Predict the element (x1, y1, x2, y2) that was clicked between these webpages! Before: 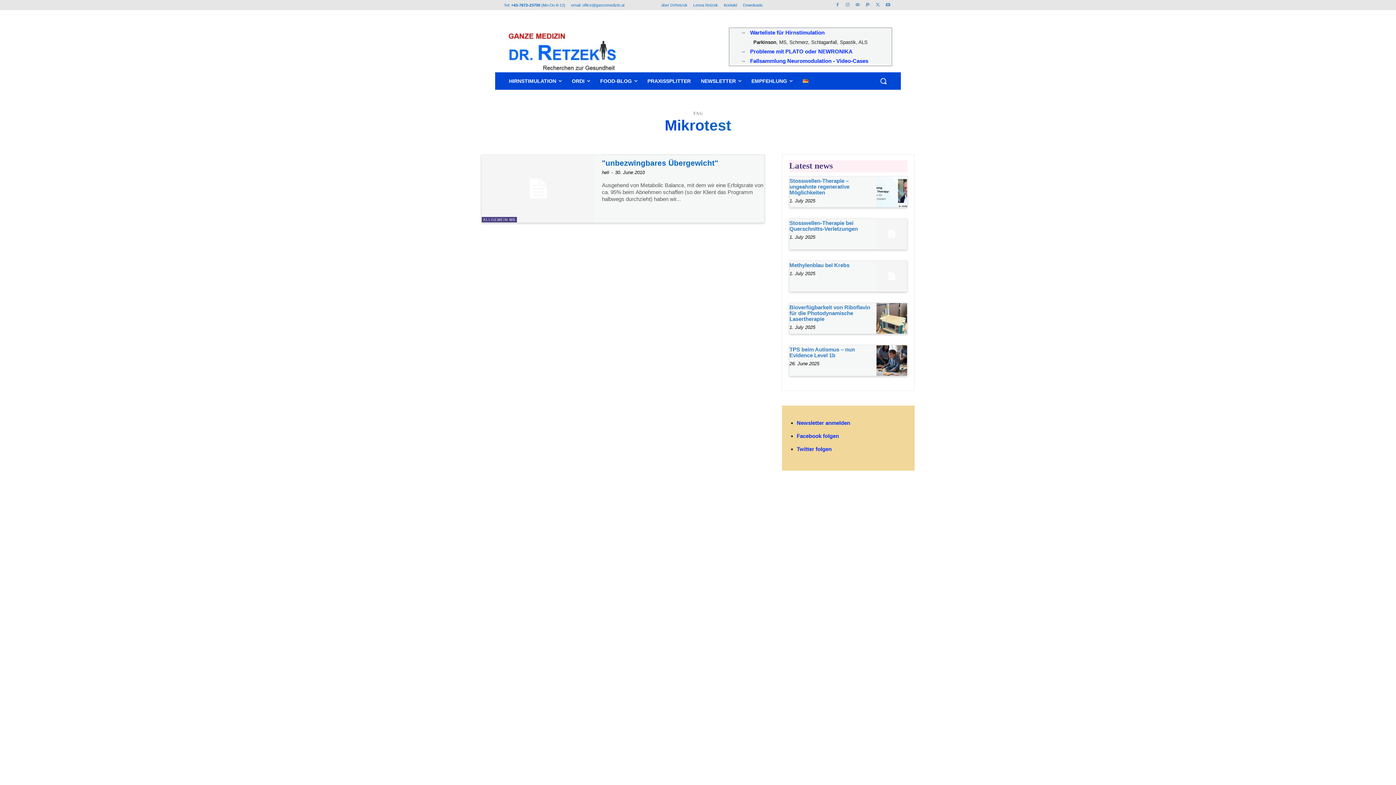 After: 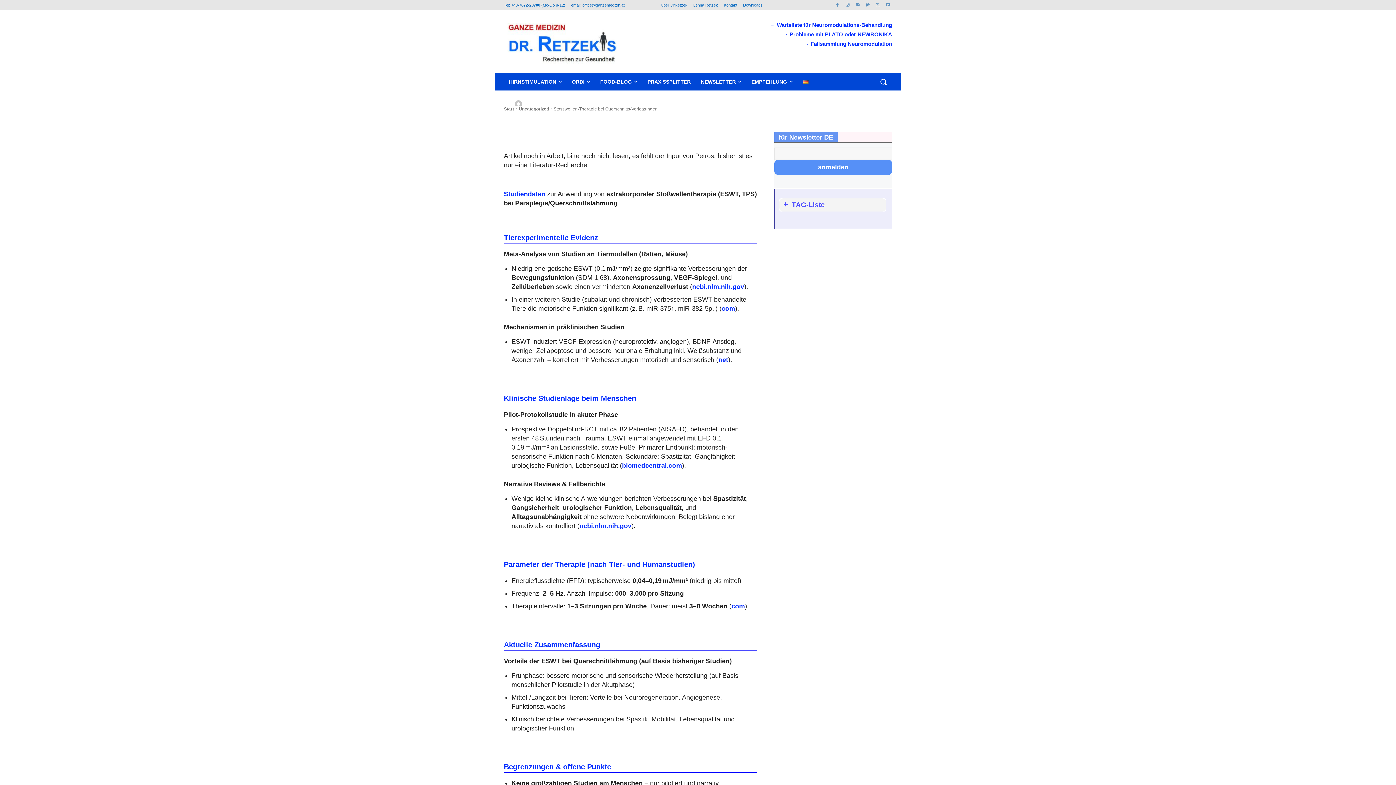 Action: bbox: (876, 218, 907, 249)